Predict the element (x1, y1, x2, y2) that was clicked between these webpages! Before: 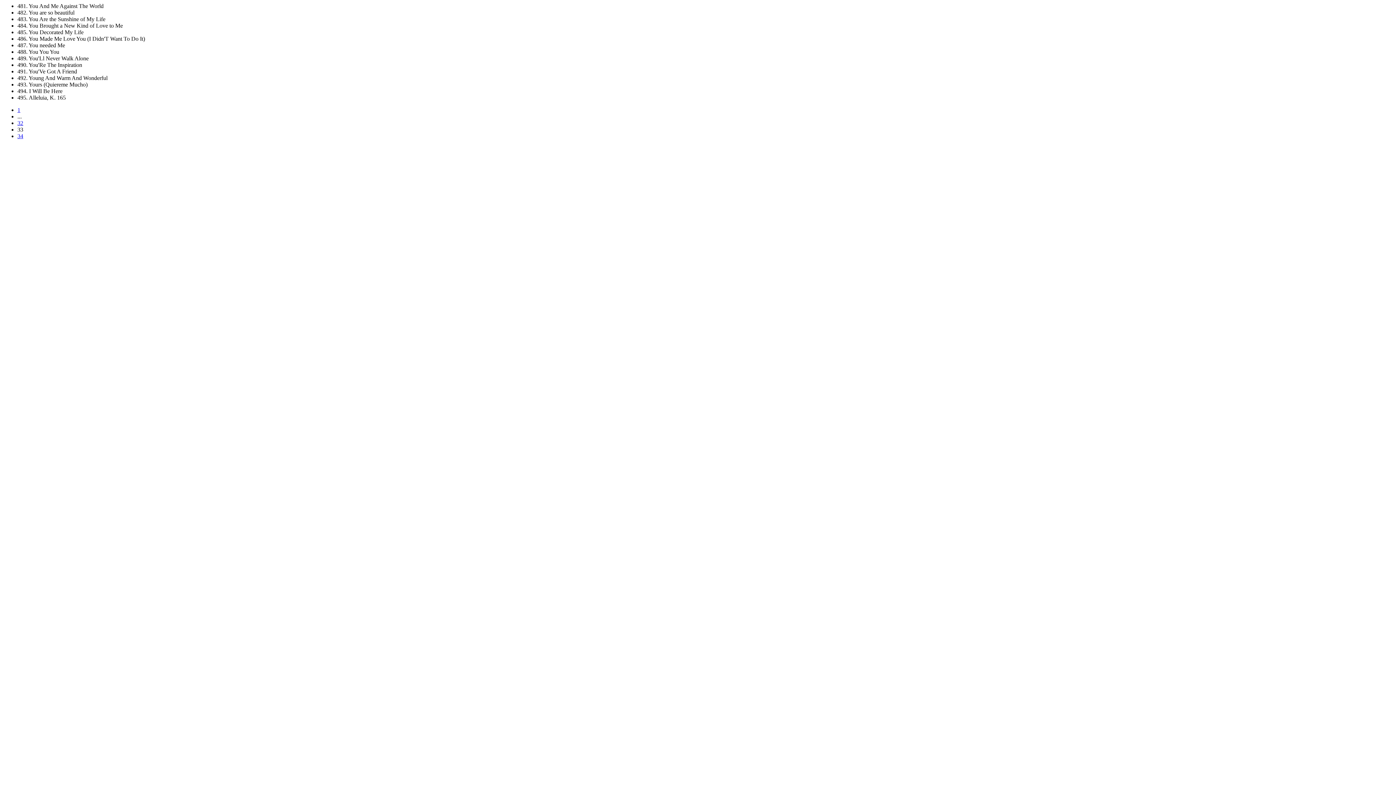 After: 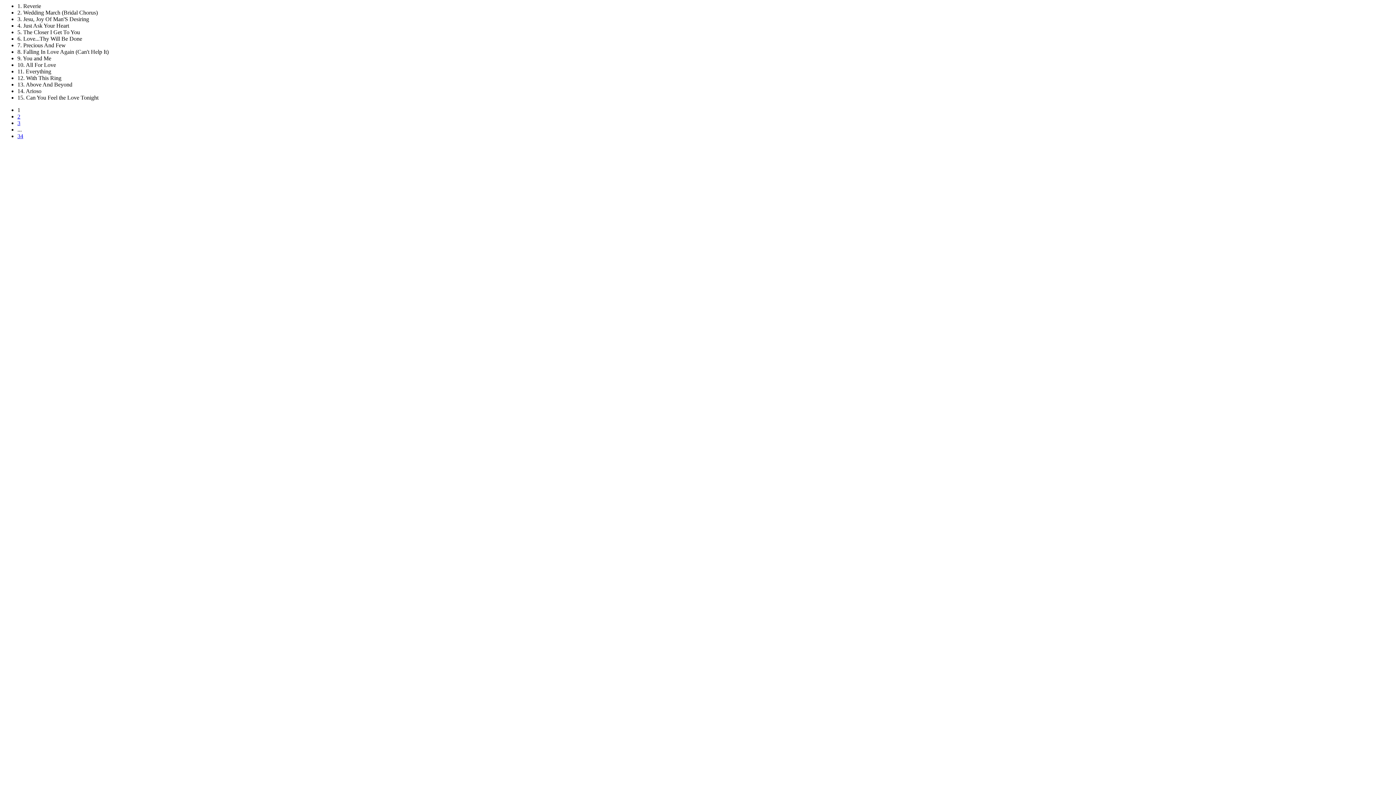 Action: label: 1 bbox: (17, 106, 20, 113)